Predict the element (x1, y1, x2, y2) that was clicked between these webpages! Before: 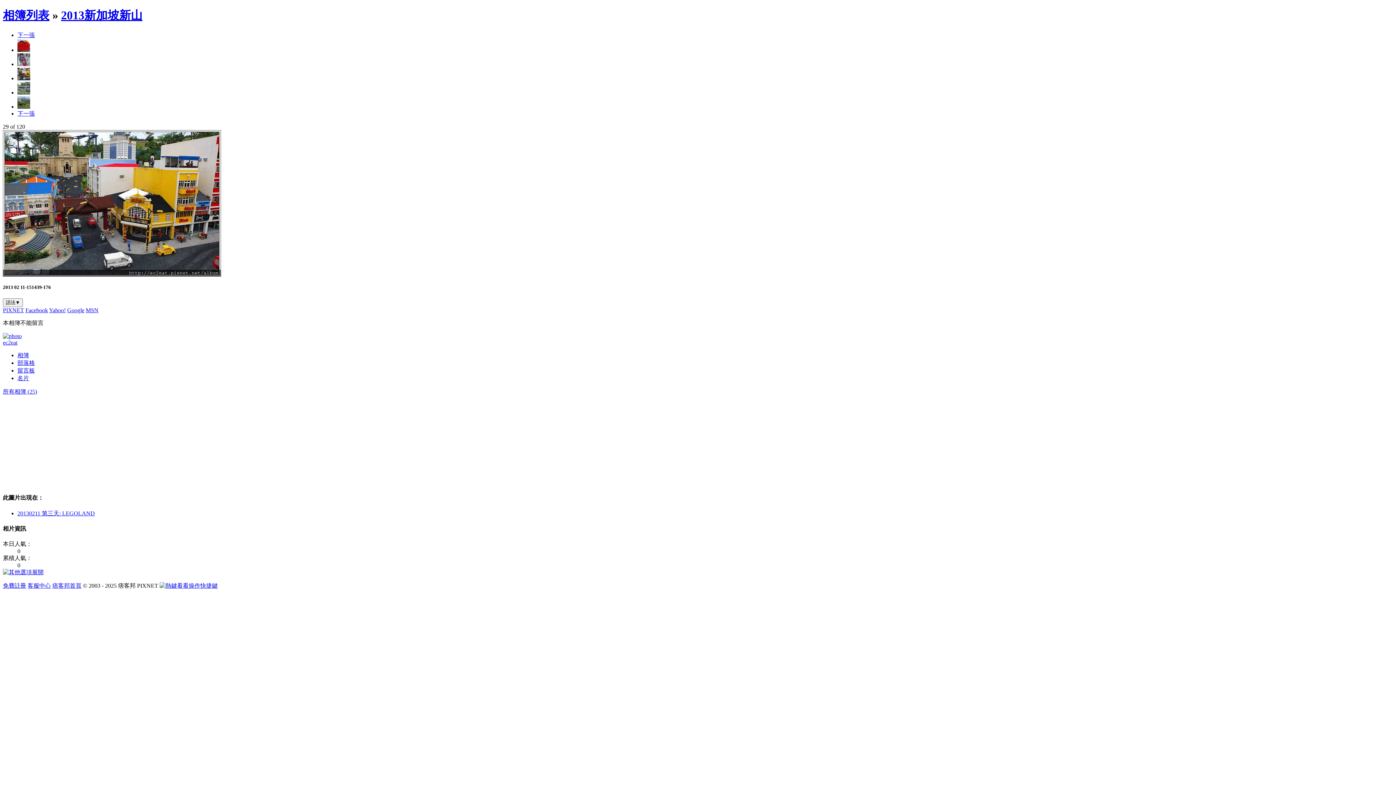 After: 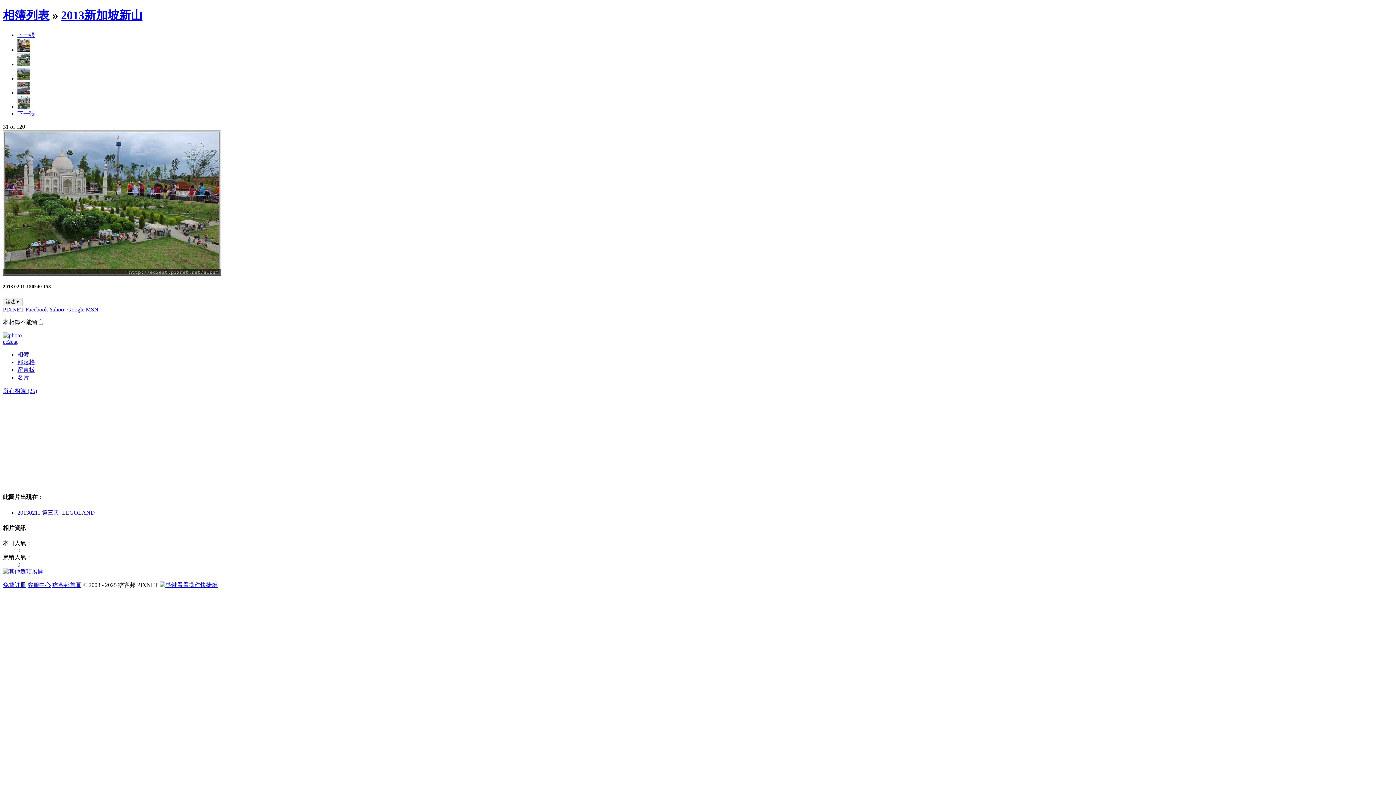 Action: bbox: (17, 103, 30, 109)